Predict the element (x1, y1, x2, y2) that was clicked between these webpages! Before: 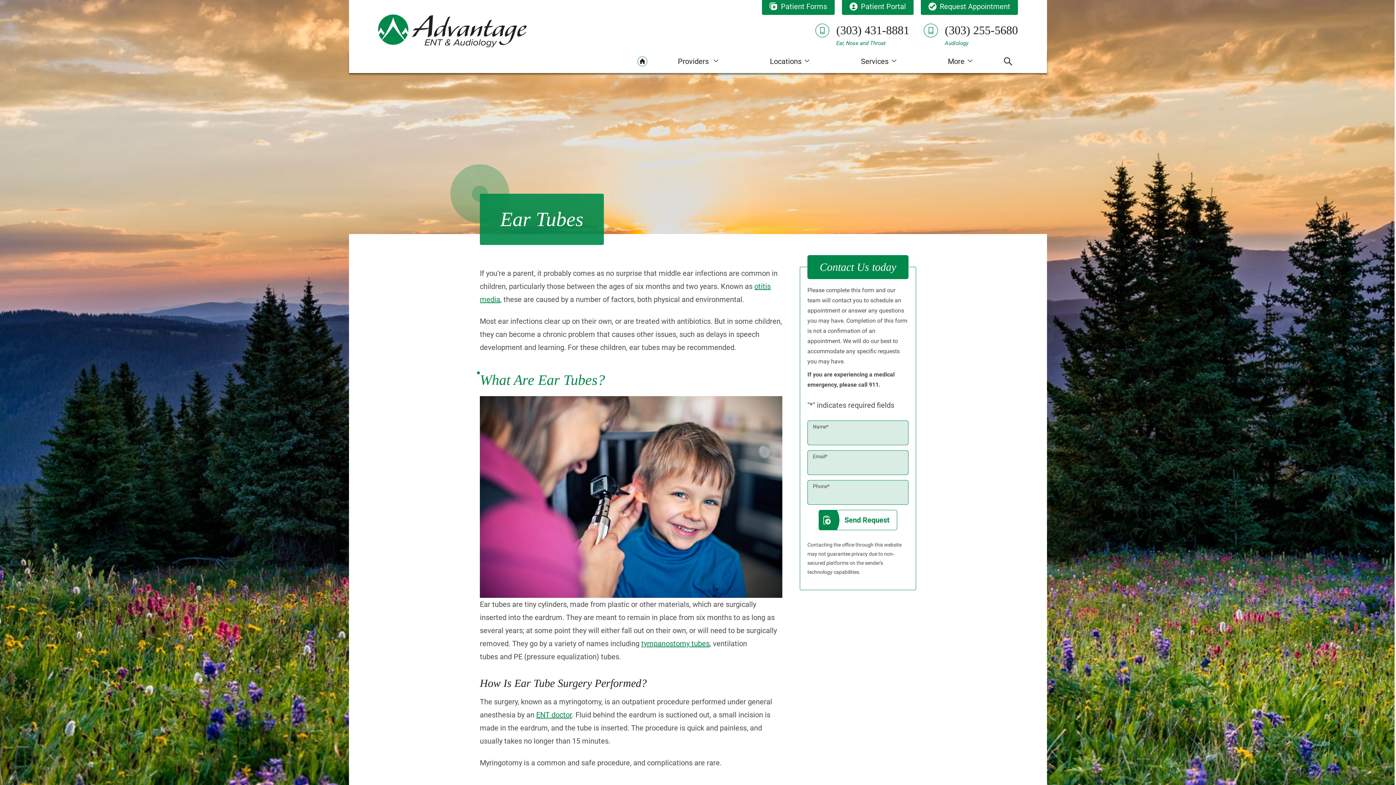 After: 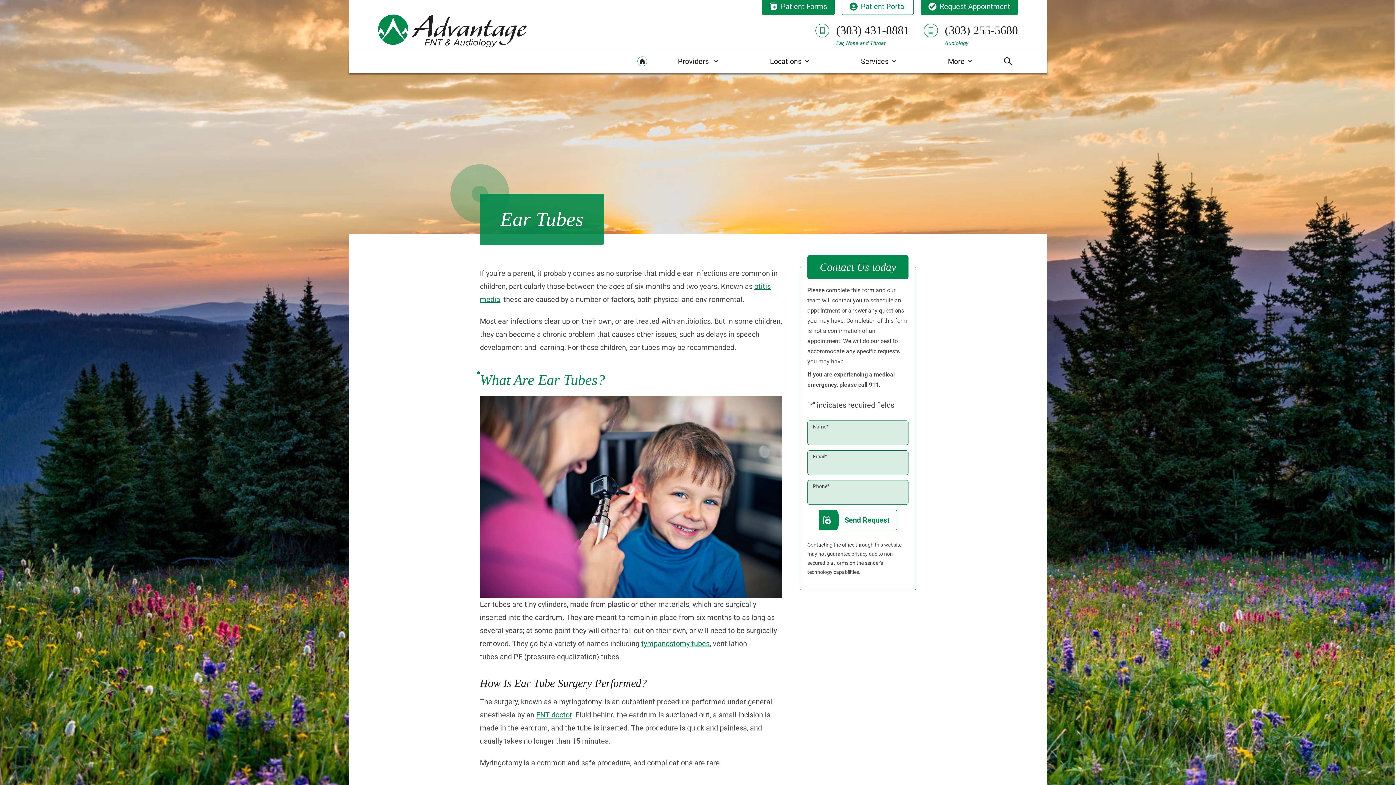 Action: bbox: (842, -1, 913, 14) label:  Patient Portal